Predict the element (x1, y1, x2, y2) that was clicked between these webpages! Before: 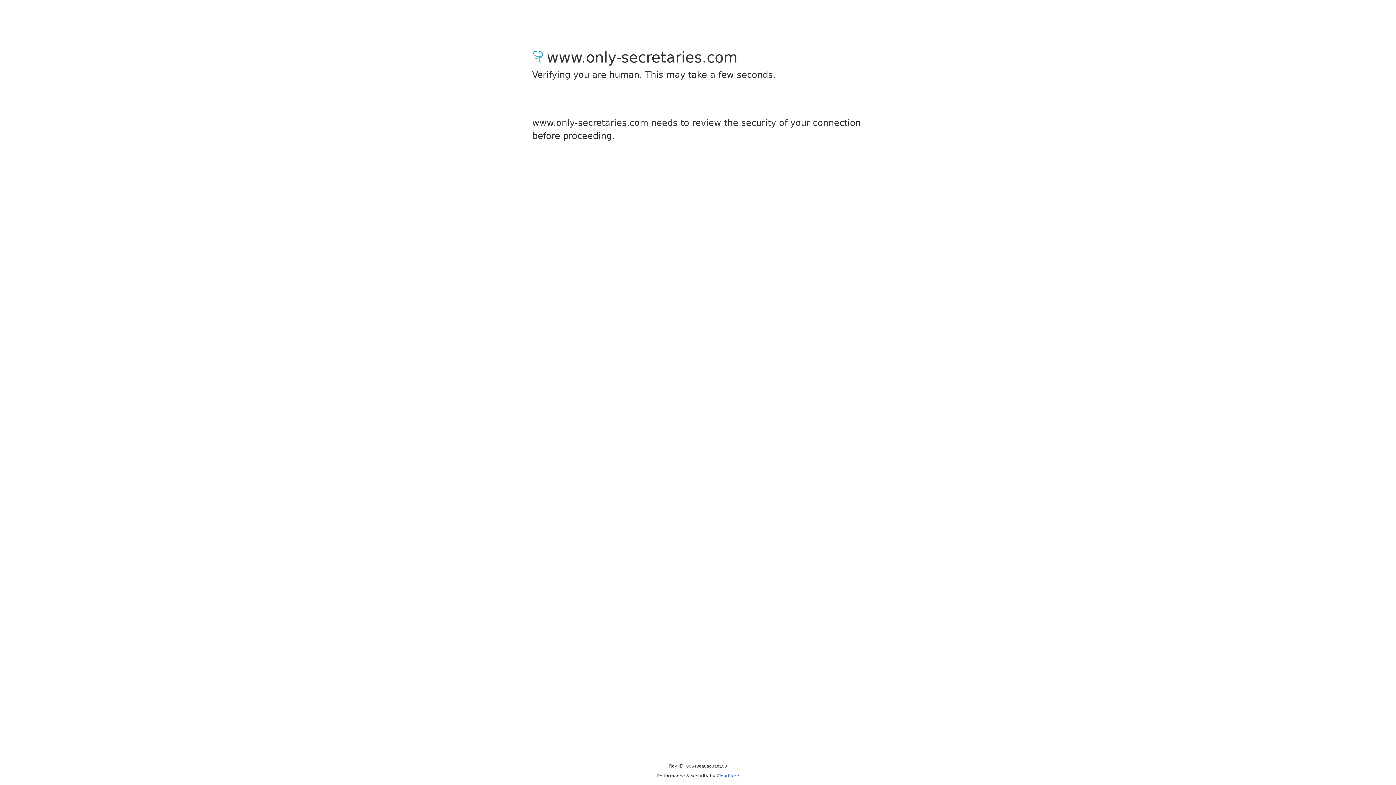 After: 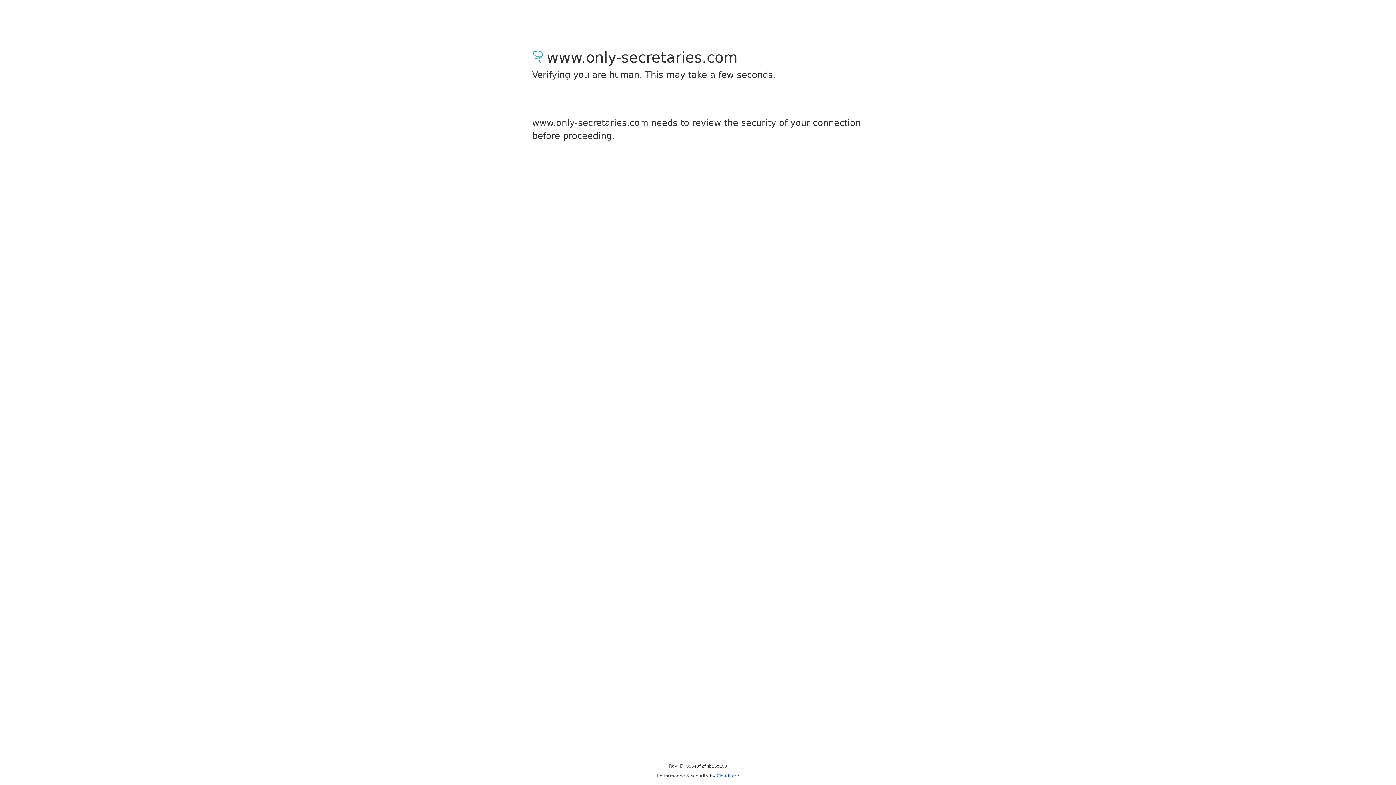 Action: bbox: (716, 773, 739, 778) label: Cloudflare